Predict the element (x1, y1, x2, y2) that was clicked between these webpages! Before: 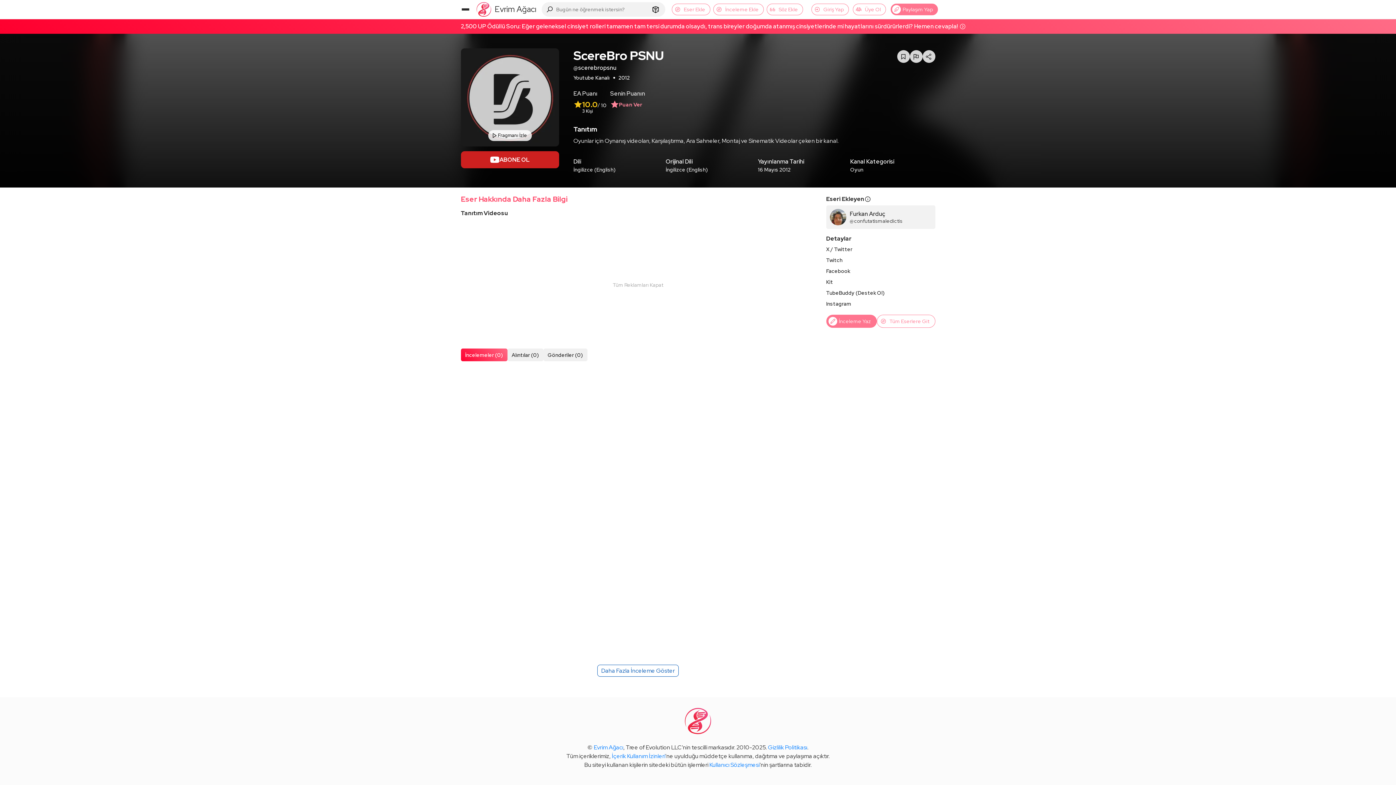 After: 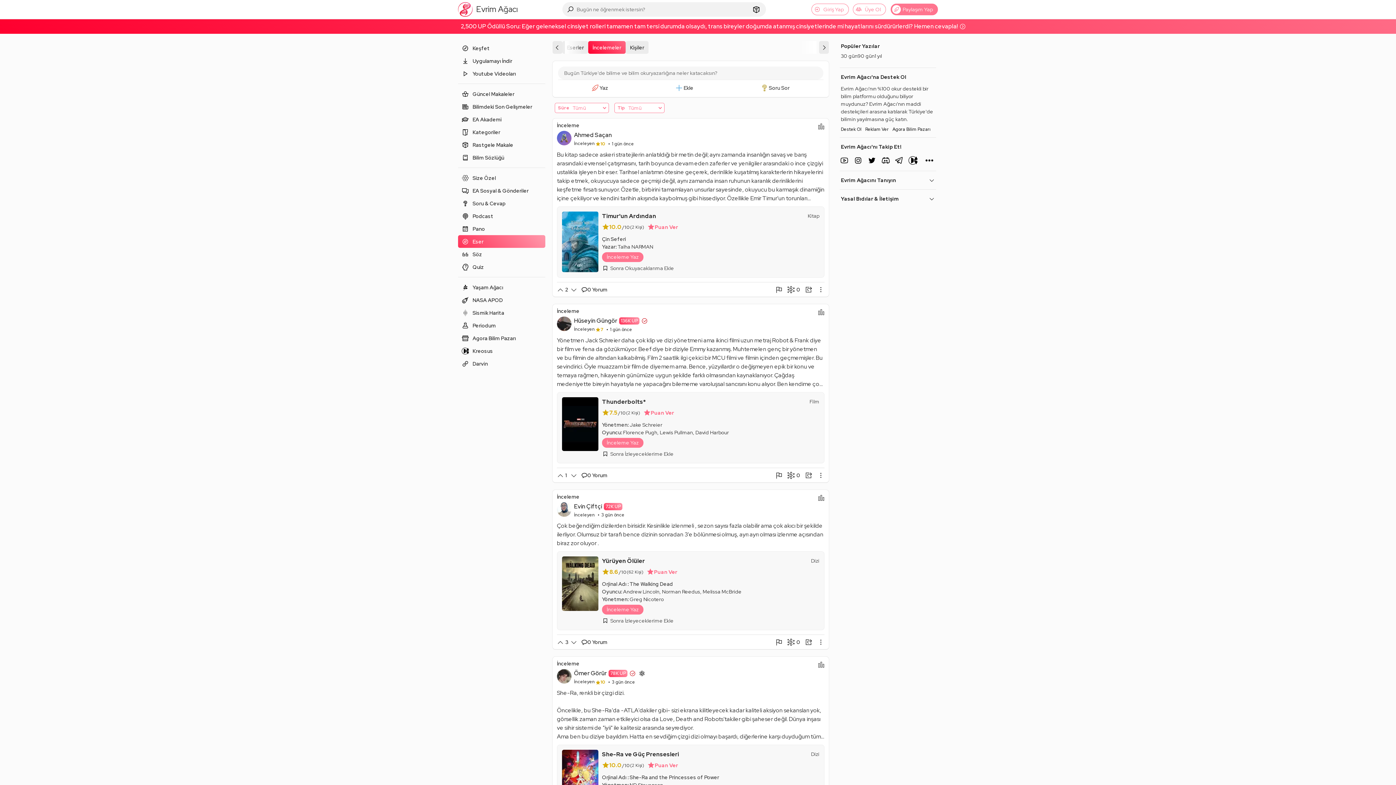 Action: label: İnceleme Ekle bbox: (713, 3, 764, 15)